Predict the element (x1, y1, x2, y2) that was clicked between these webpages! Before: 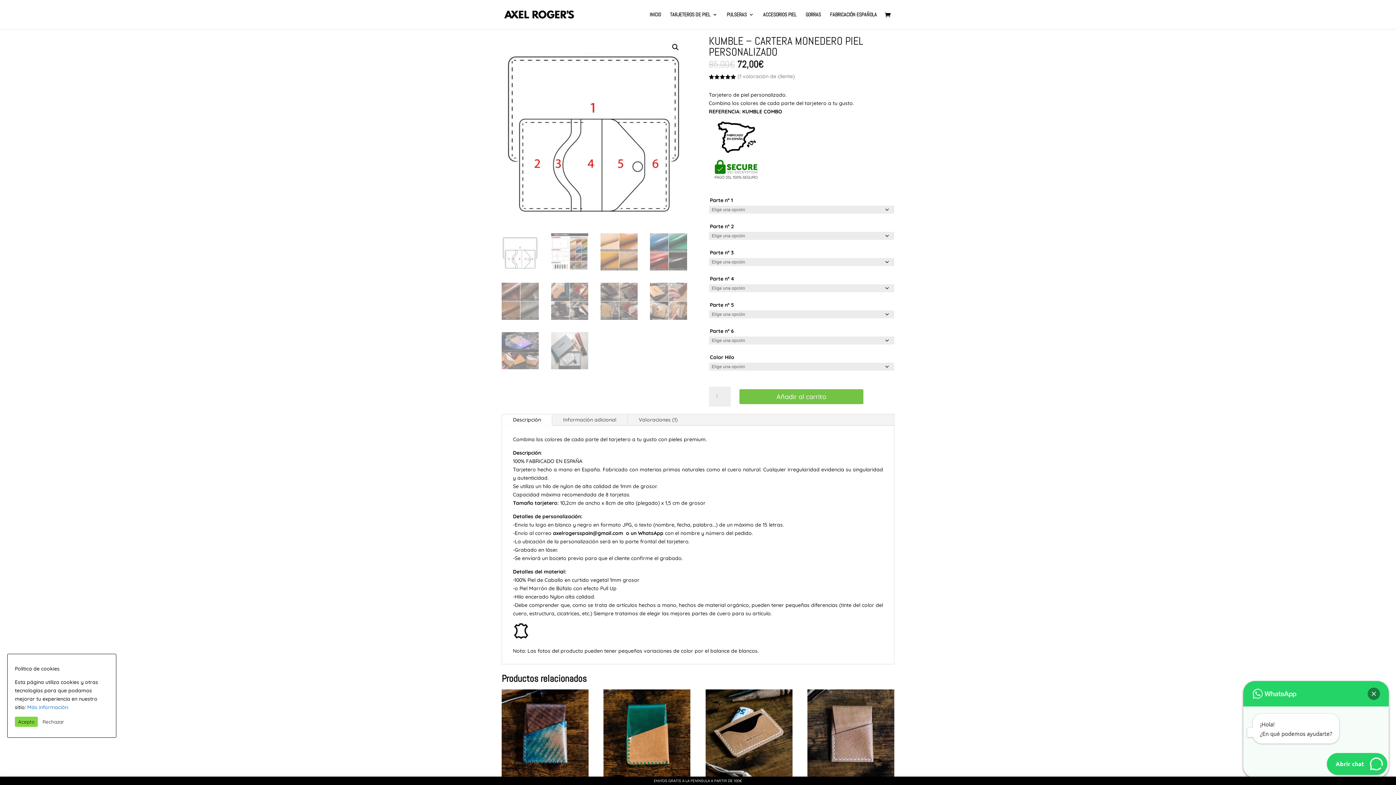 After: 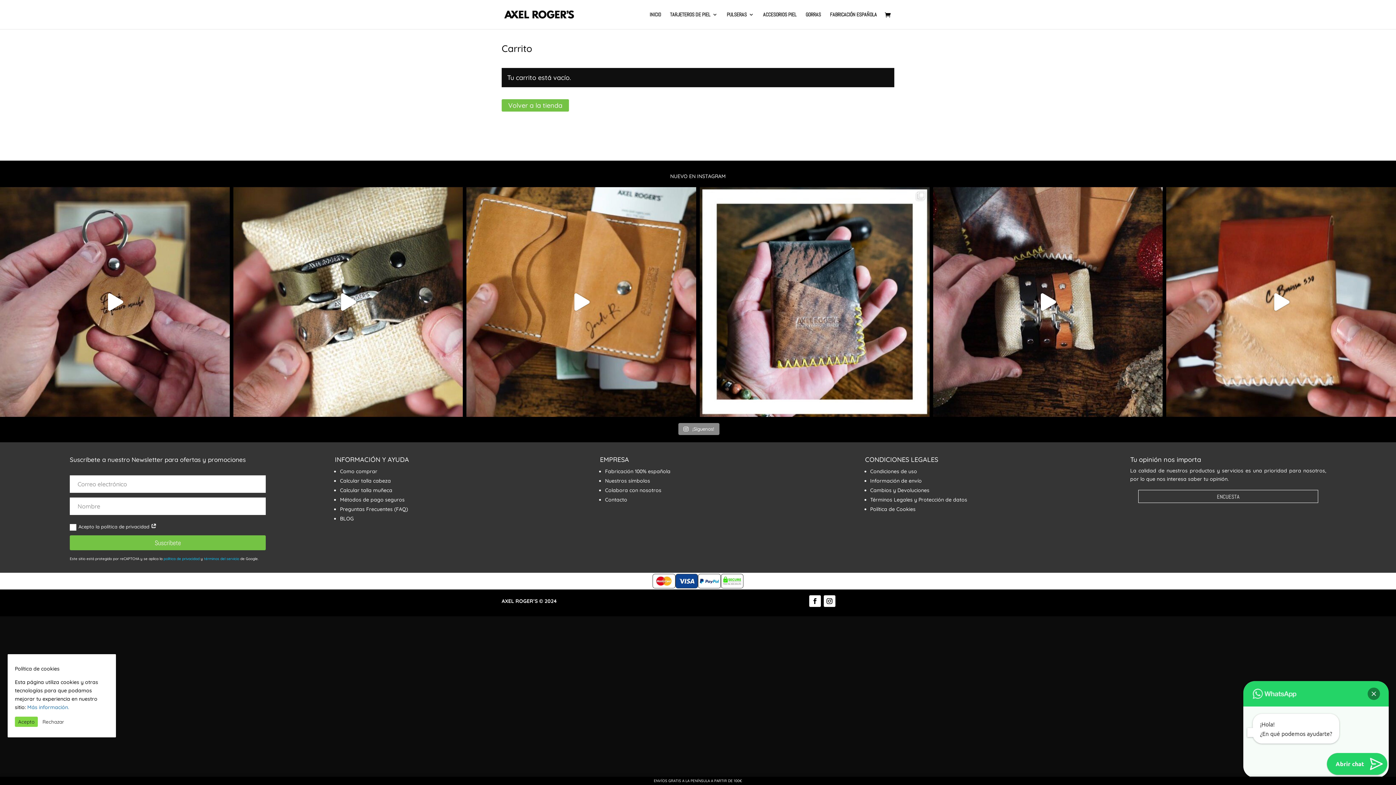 Action: bbox: (885, 11, 894, 19)